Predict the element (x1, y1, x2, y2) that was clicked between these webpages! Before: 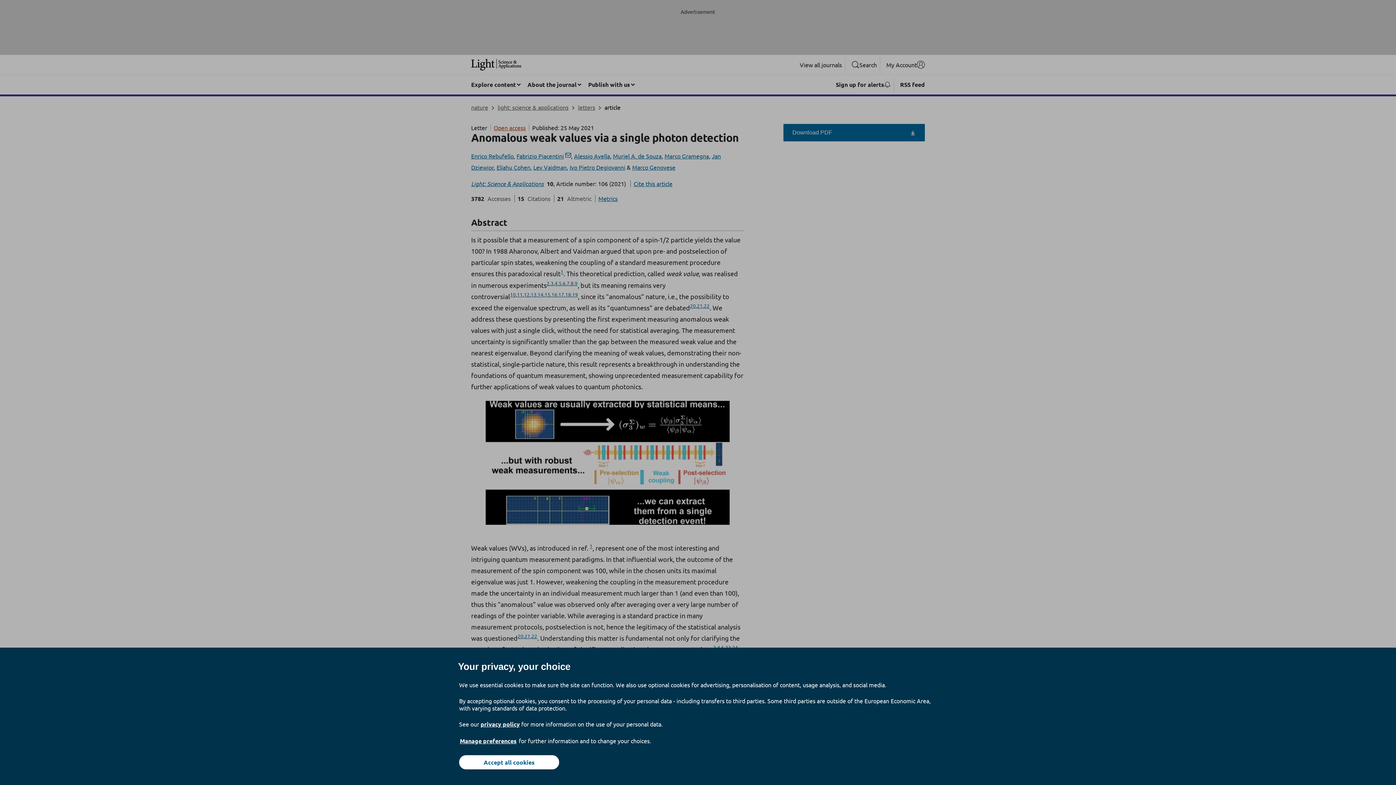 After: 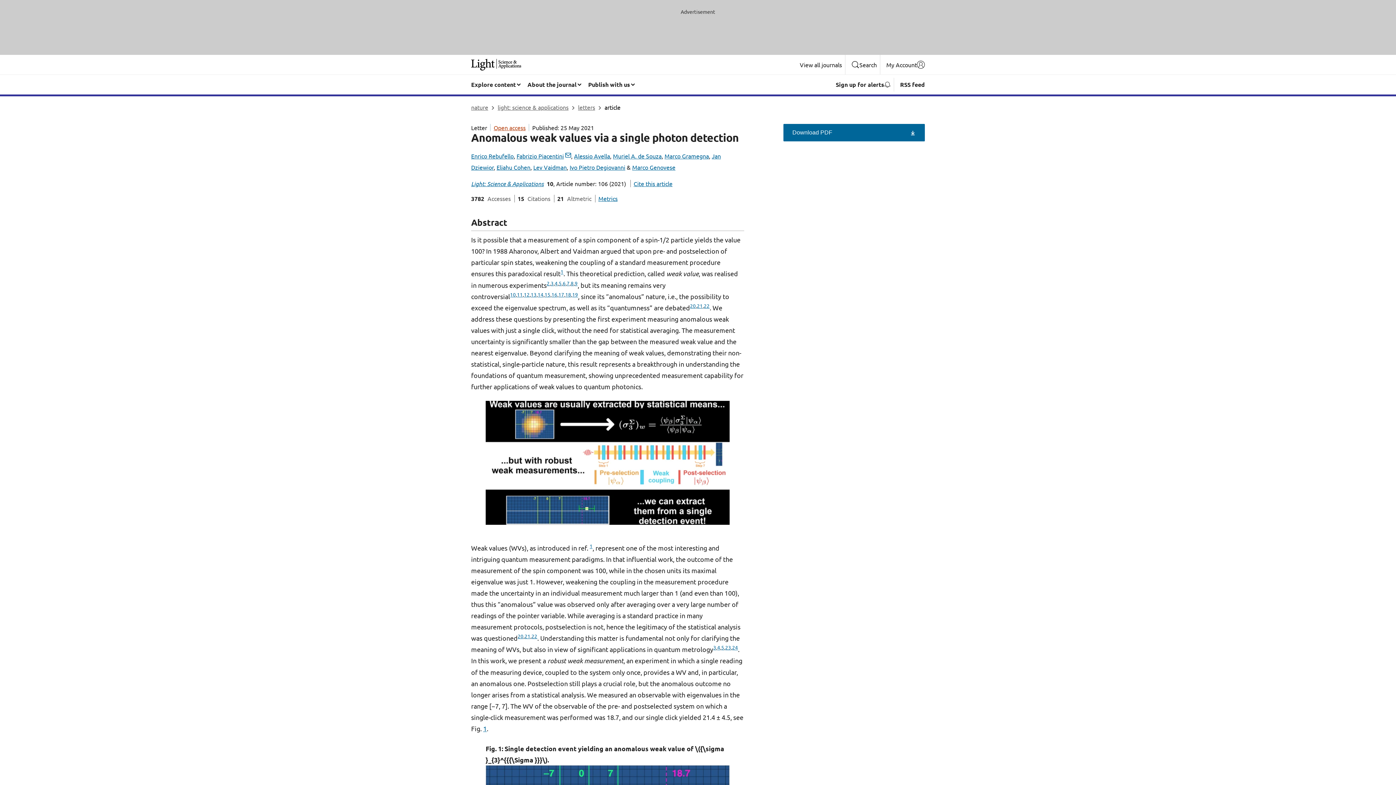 Action: label: Accept all cookies bbox: (459, 755, 559, 769)